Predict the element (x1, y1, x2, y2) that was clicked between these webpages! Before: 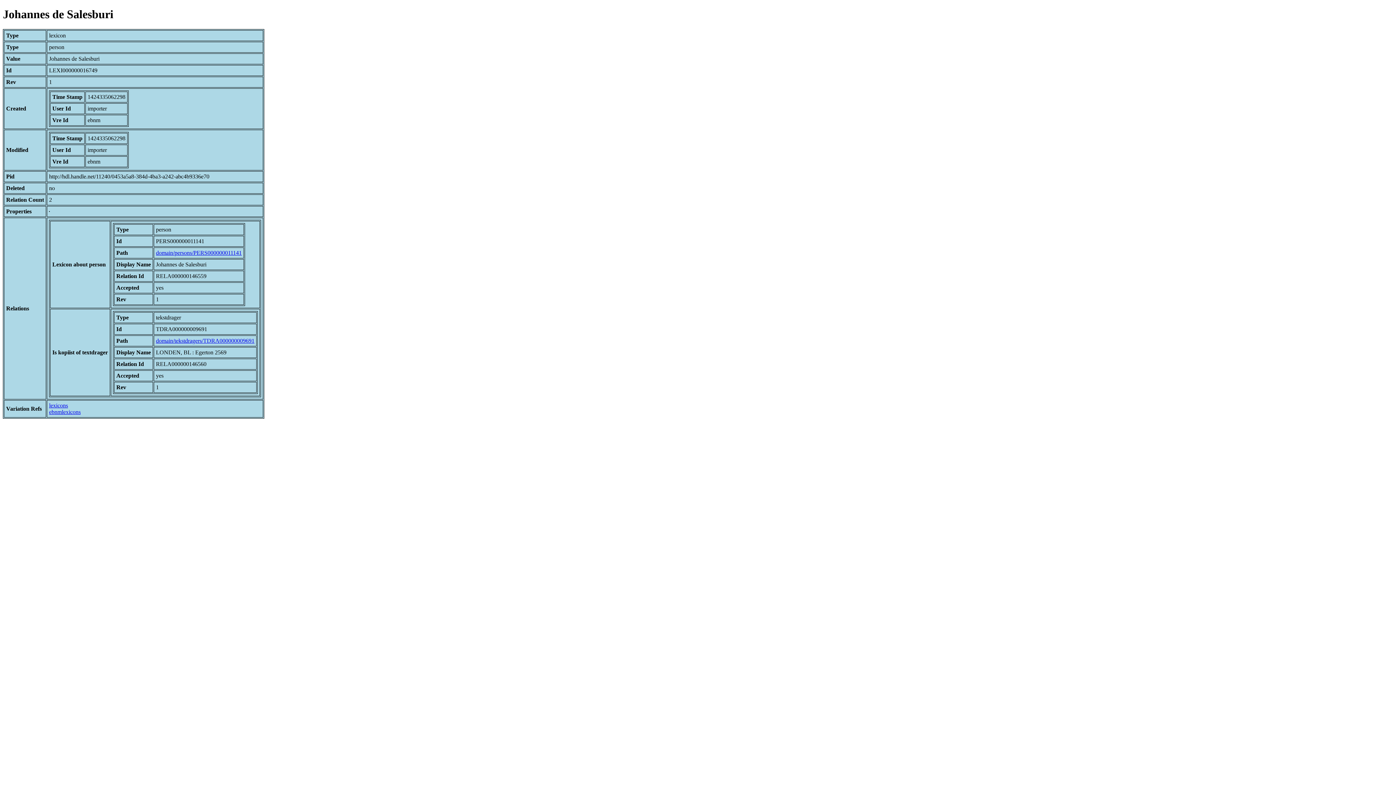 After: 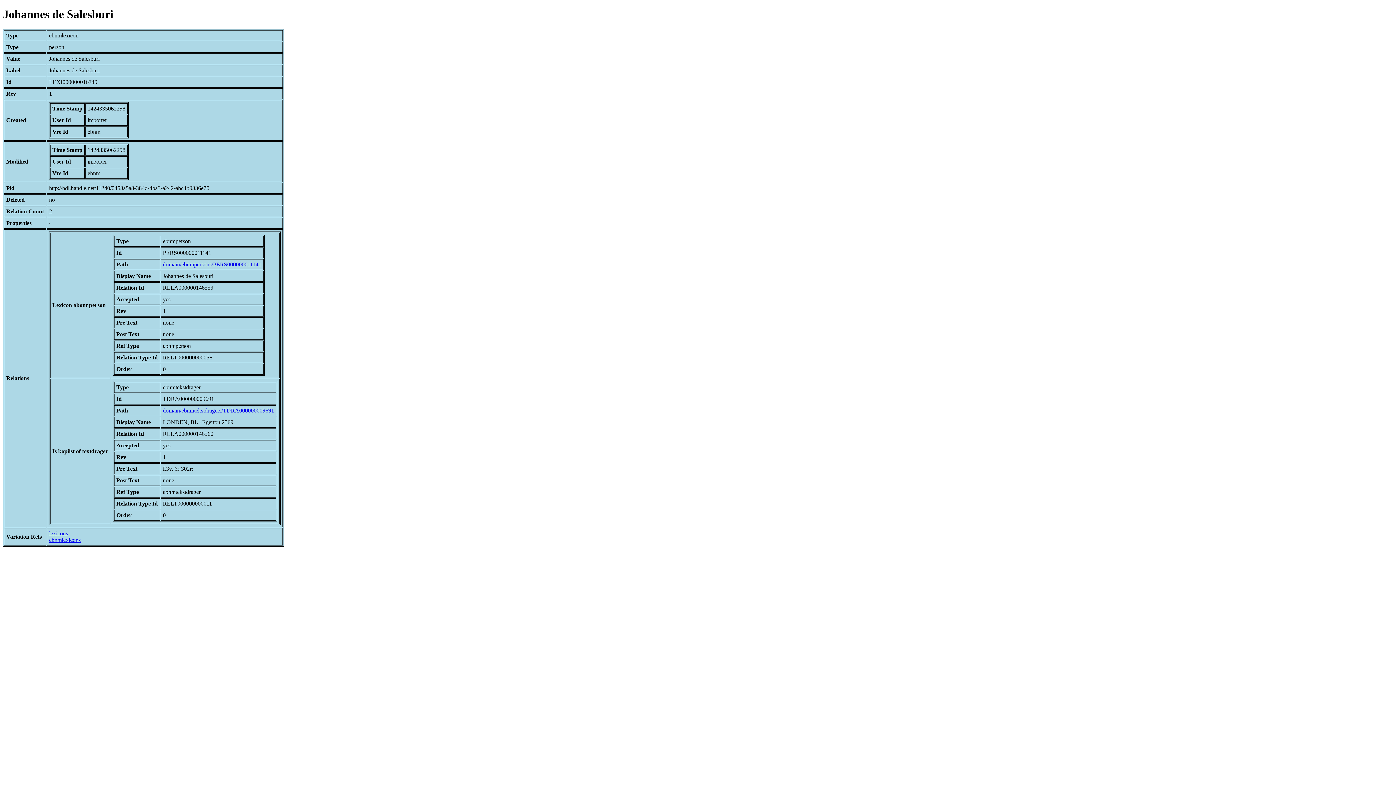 Action: label: ebnmlexicons bbox: (49, 409, 80, 415)